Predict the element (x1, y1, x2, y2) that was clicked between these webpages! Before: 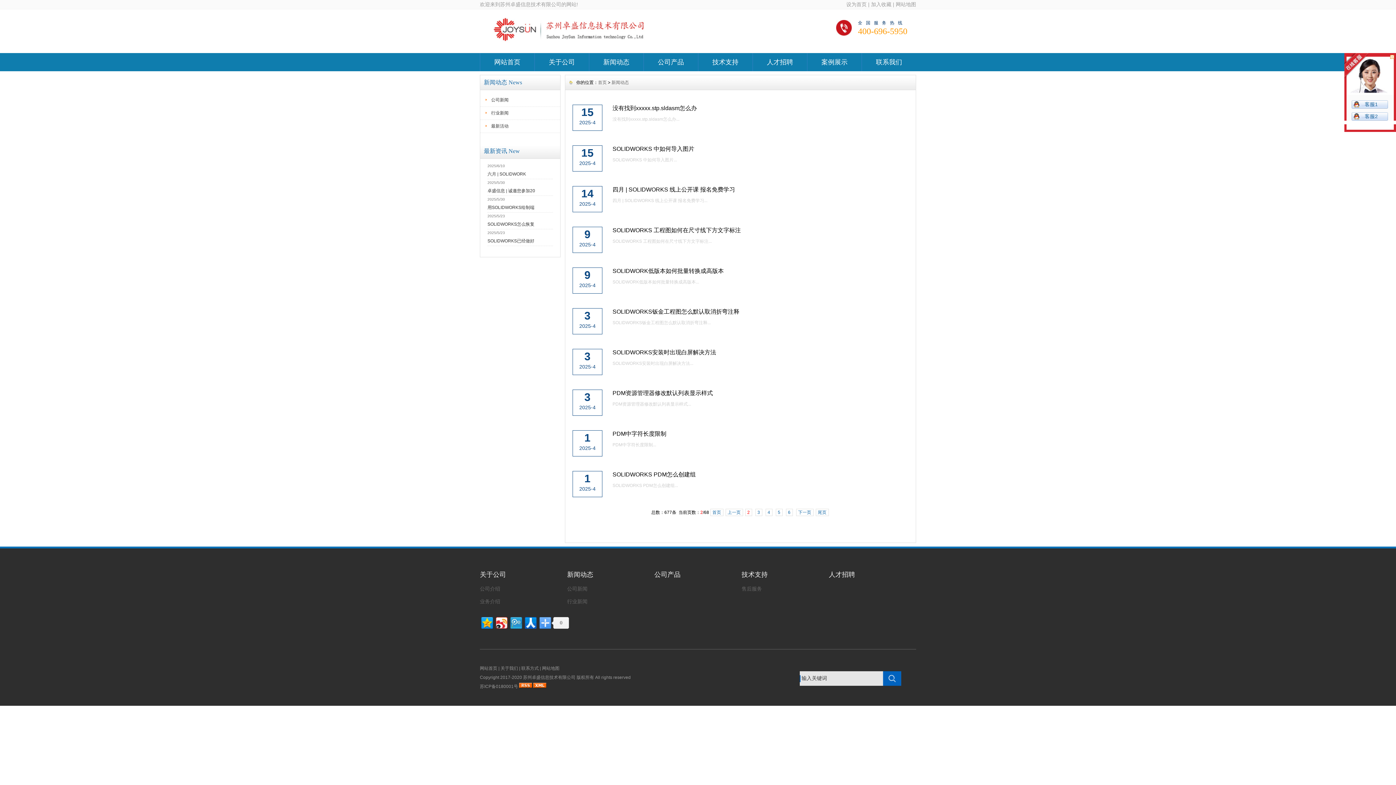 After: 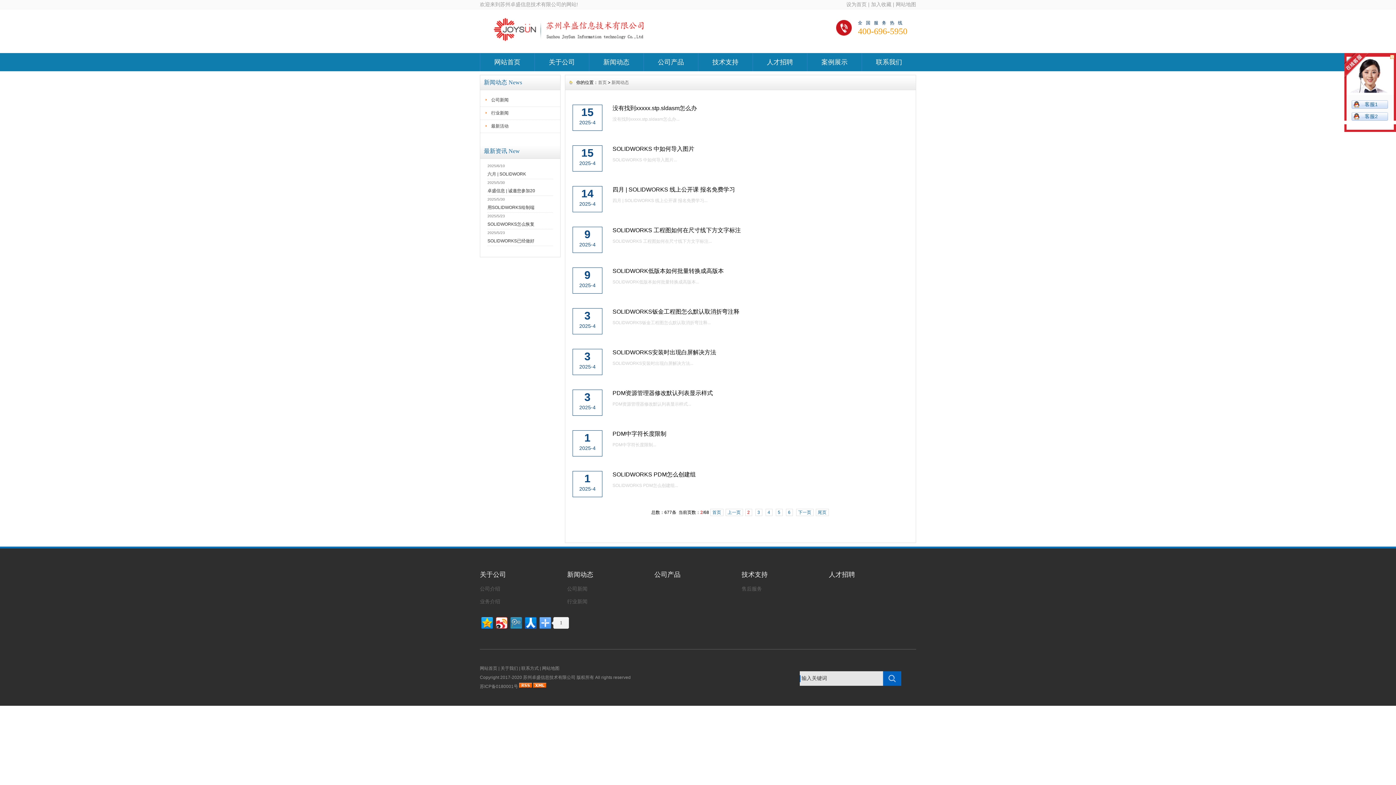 Action: bbox: (509, 615, 522, 629)